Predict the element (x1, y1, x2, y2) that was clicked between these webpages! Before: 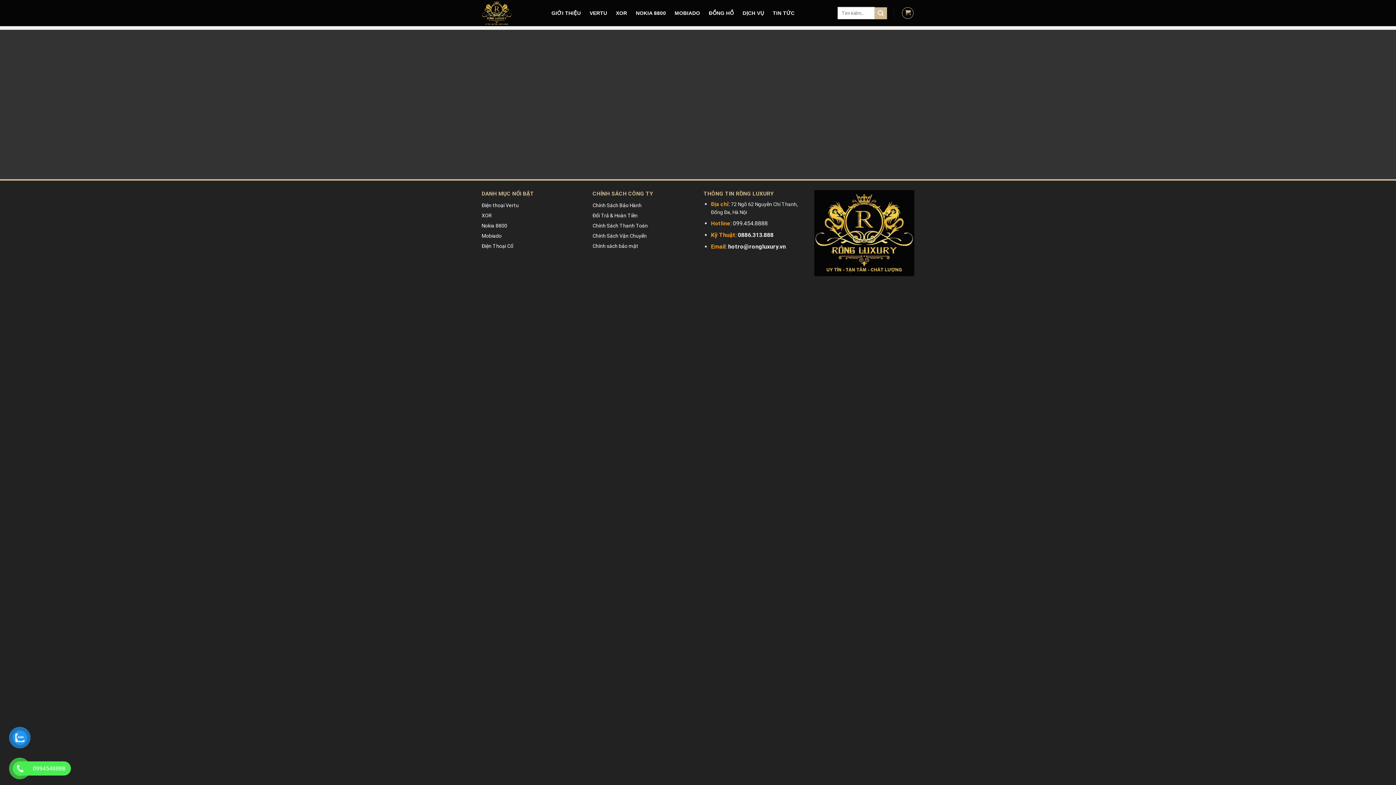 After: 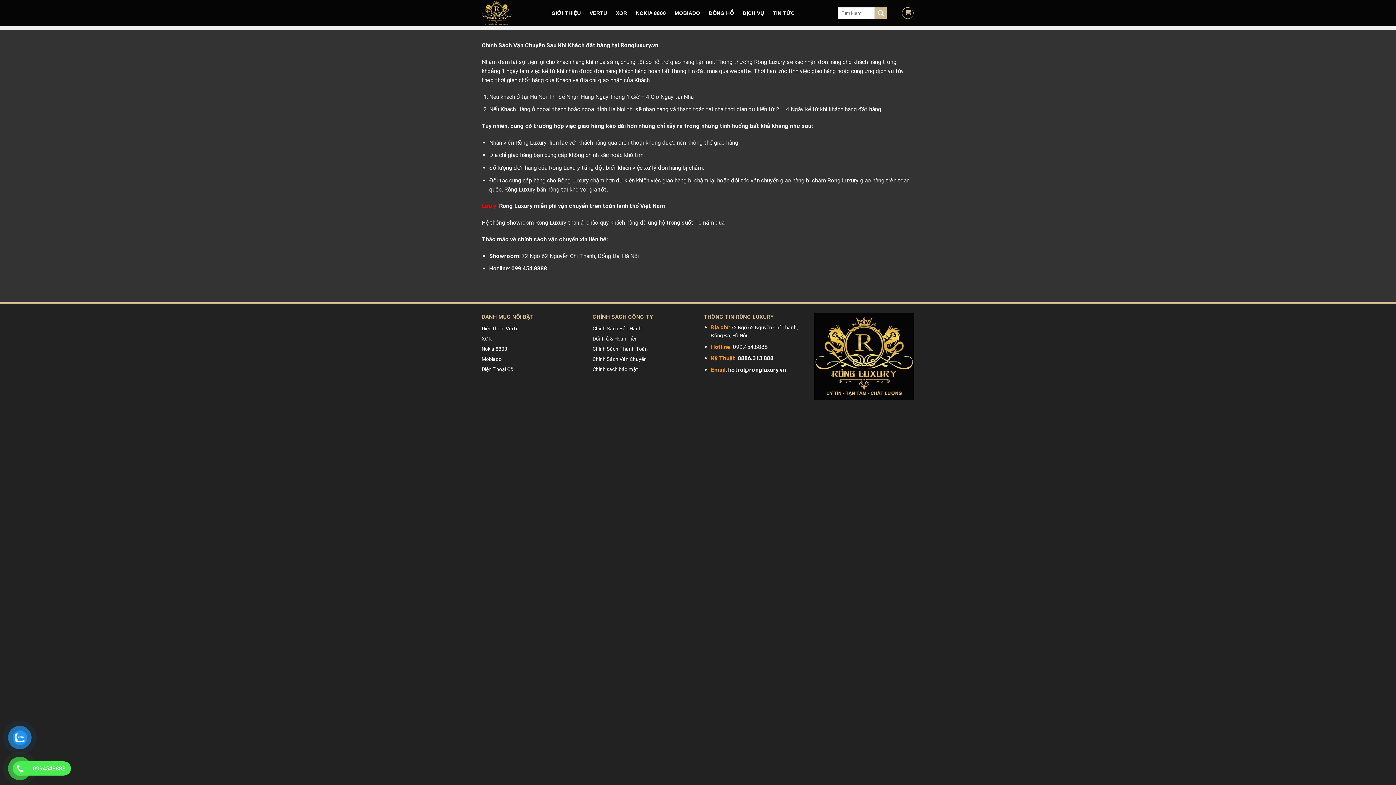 Action: label: Chính Sách Vận Chuyển bbox: (592, 230, 646, 241)